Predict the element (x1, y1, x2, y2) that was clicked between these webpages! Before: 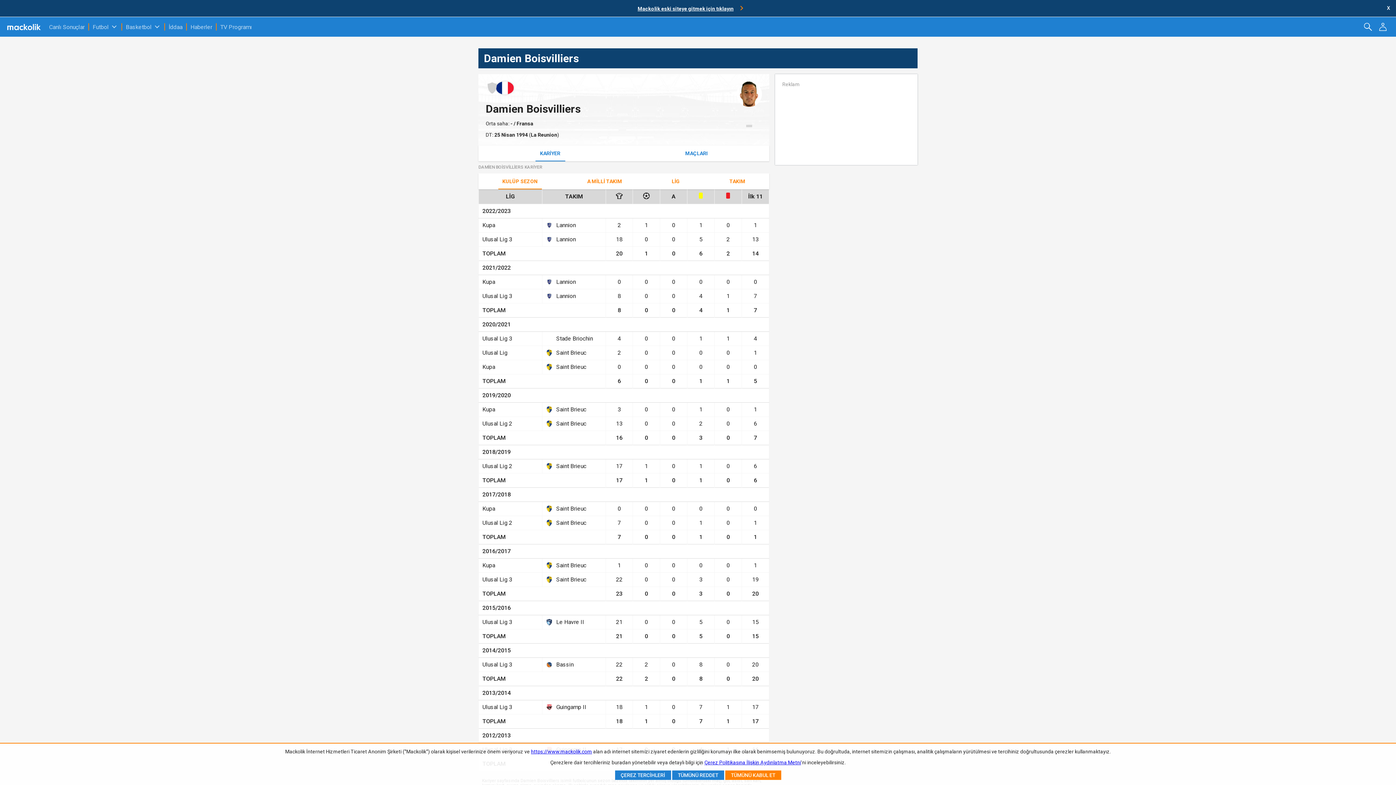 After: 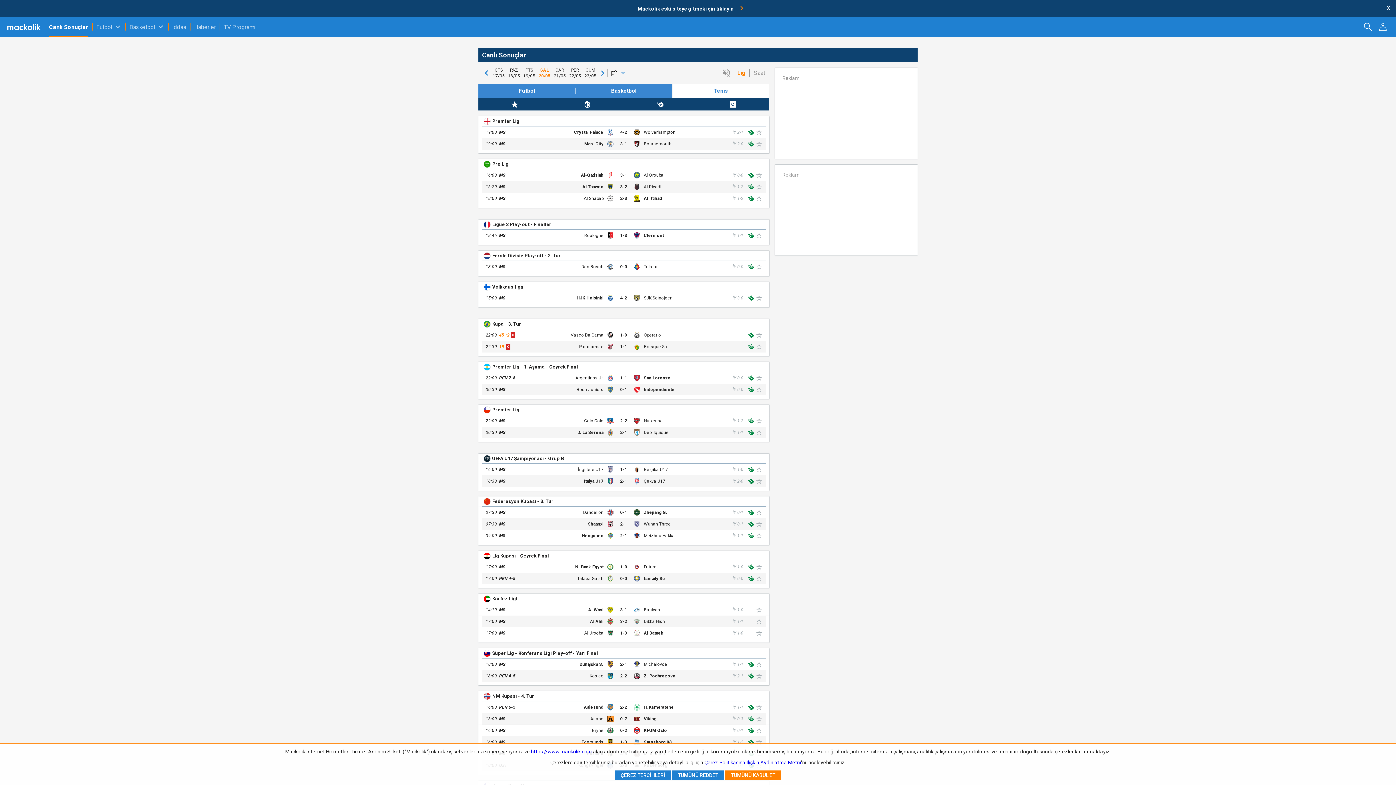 Action: label: Canlı Sonuçlar bbox: (49, 17, 84, 36)